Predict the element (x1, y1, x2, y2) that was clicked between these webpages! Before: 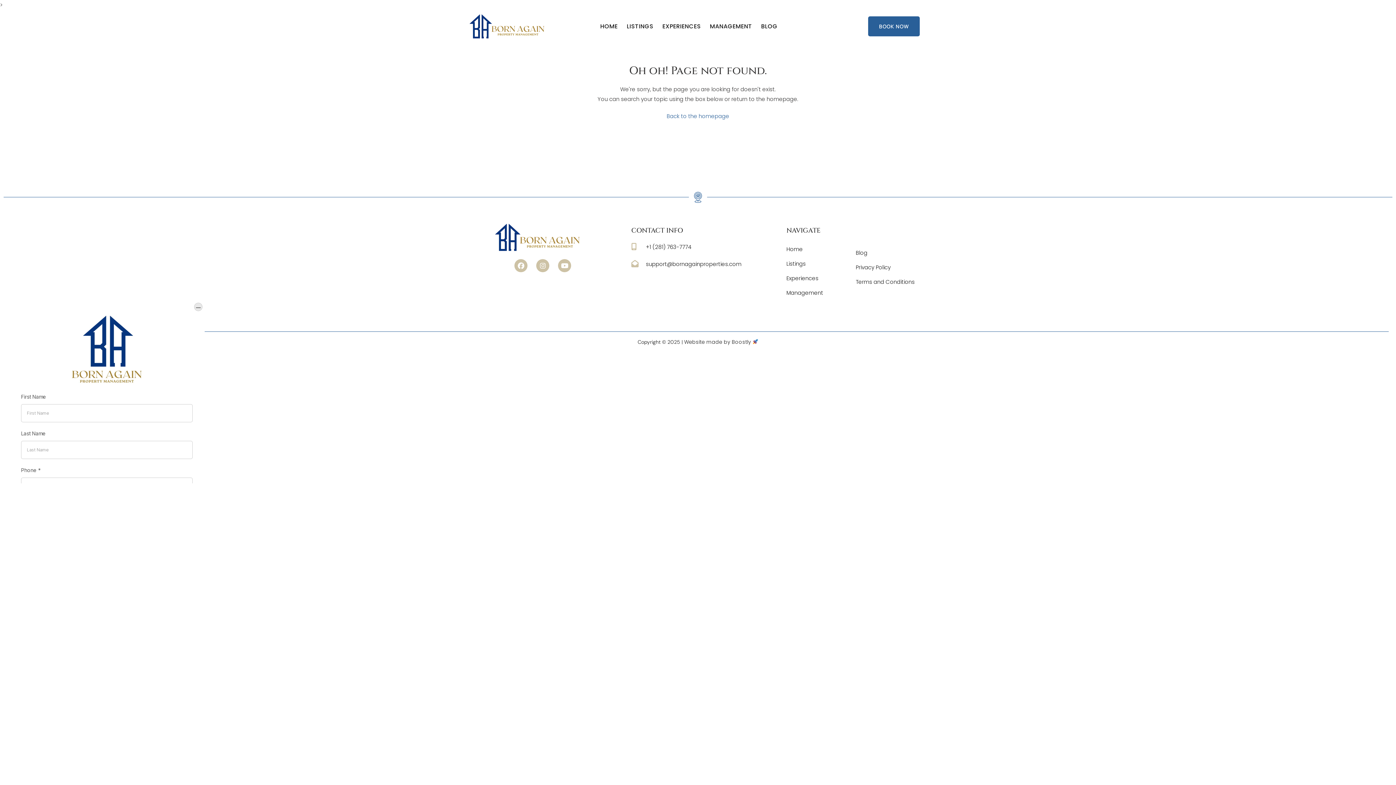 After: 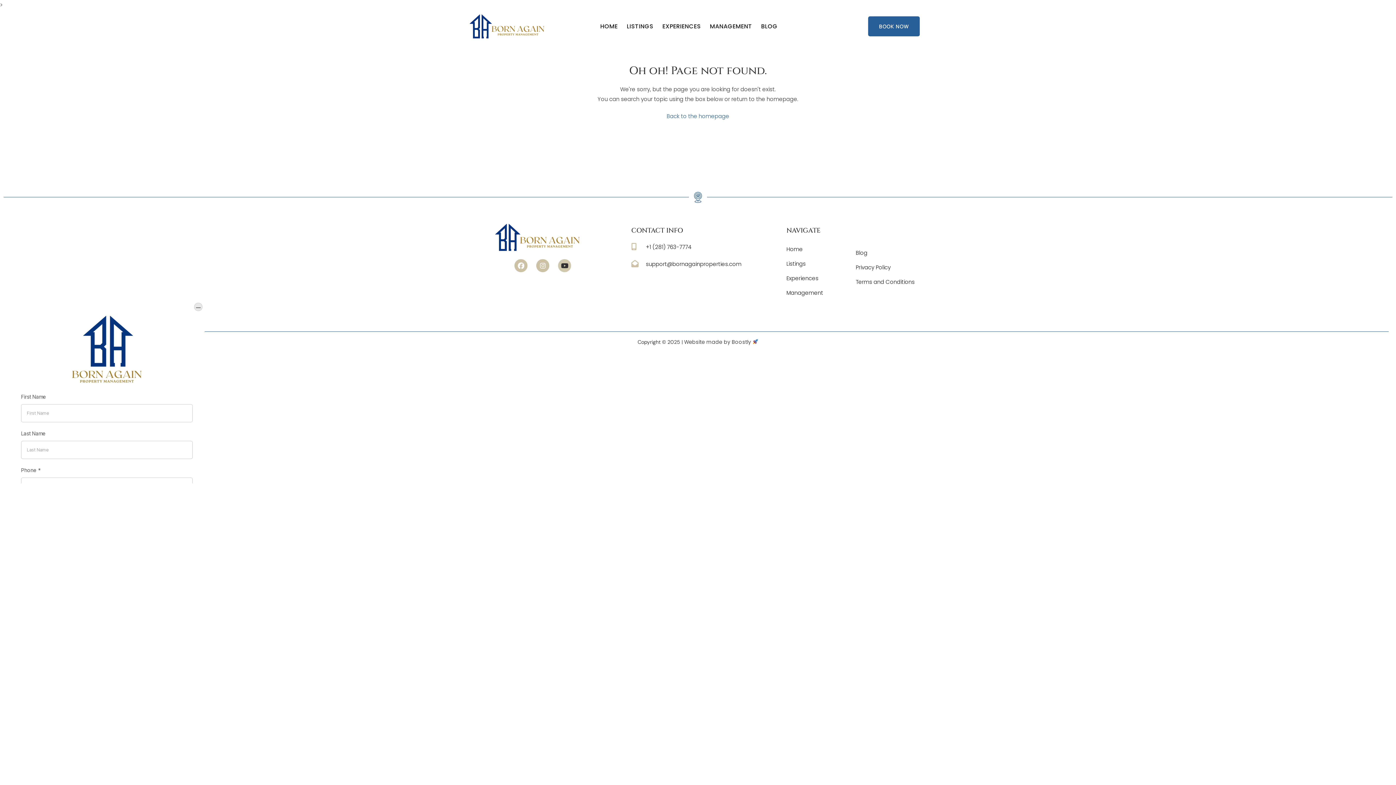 Action: bbox: (558, 259, 571, 272) label: Youtube